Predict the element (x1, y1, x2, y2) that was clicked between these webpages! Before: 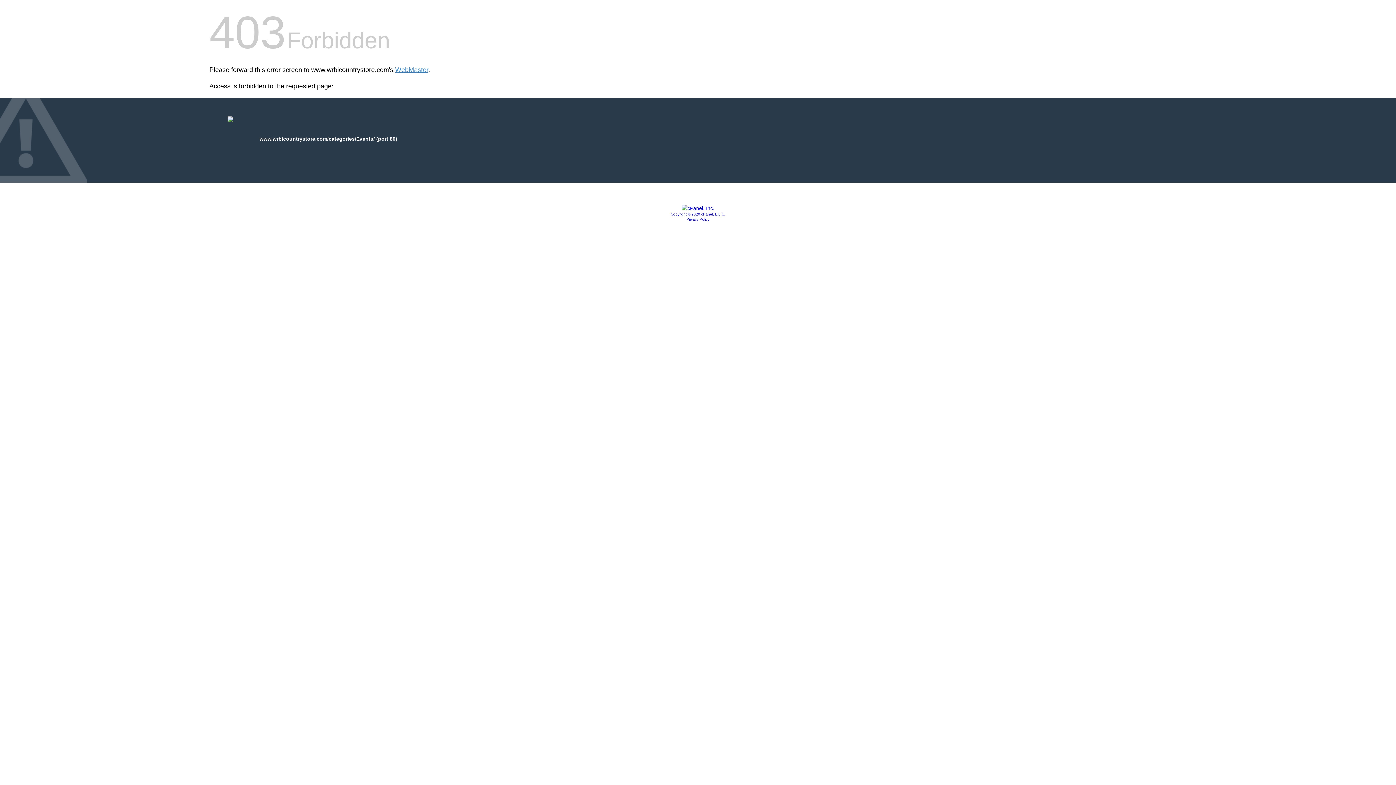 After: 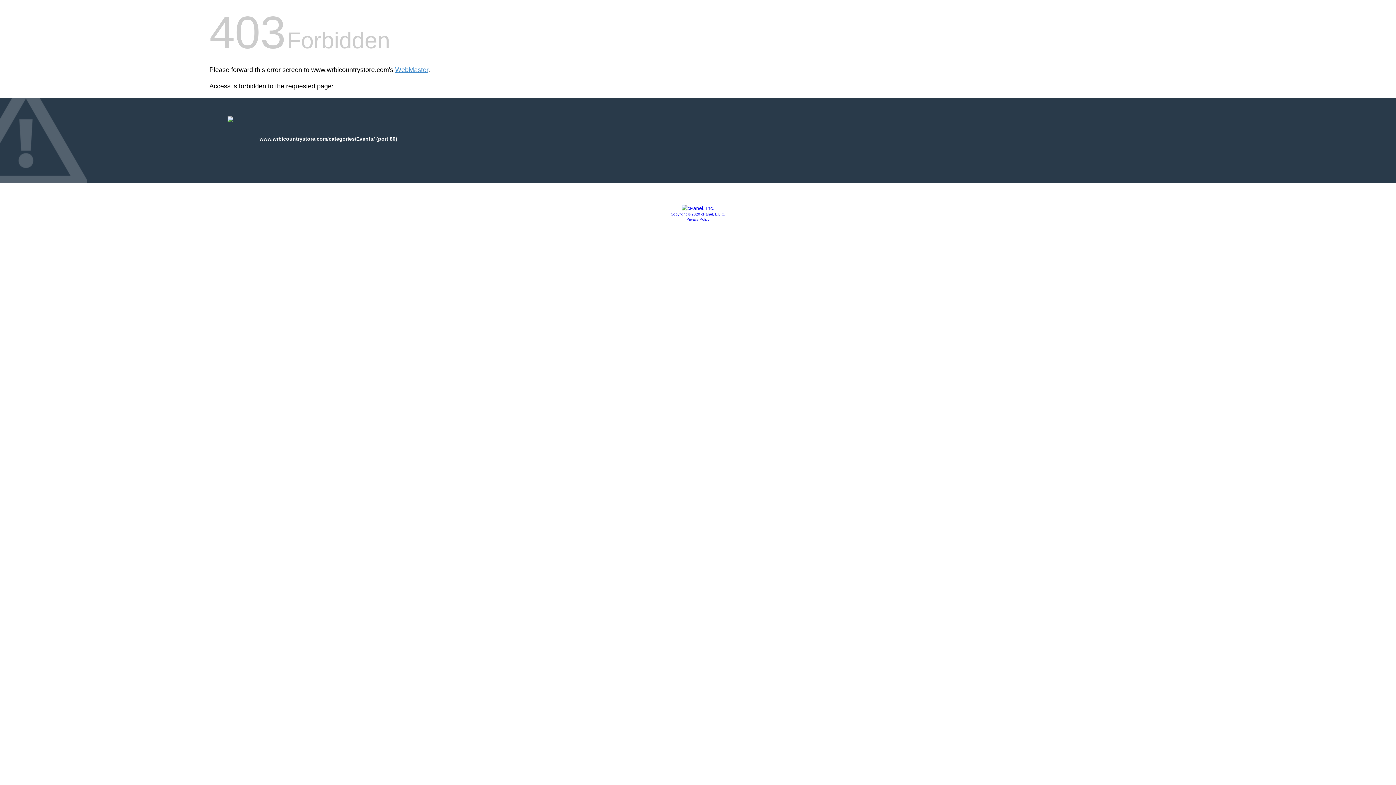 Action: bbox: (686, 217, 709, 221) label: Privacy Policy